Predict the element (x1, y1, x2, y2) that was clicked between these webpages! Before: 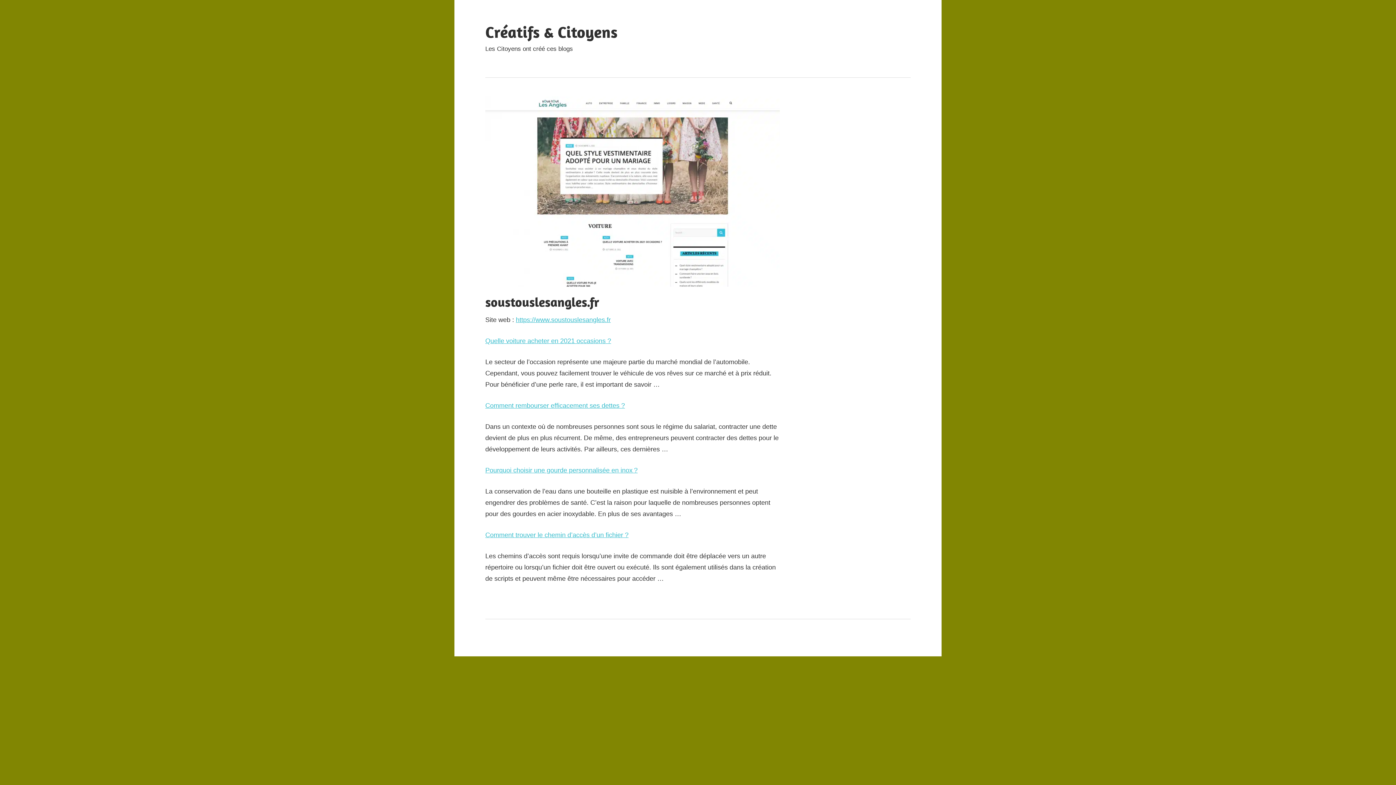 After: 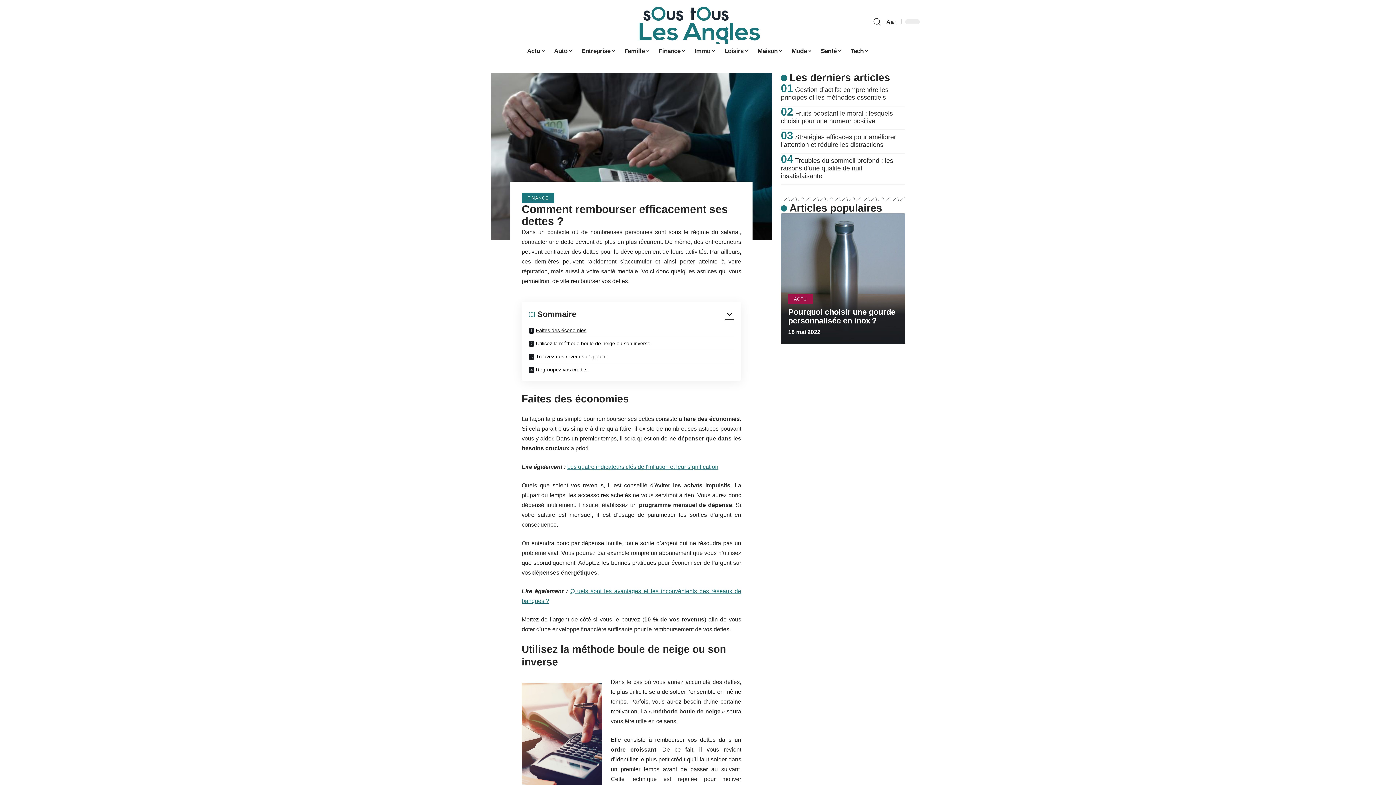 Action: bbox: (485, 402, 625, 409) label: Comment rembourser efficacement ses dettes ?